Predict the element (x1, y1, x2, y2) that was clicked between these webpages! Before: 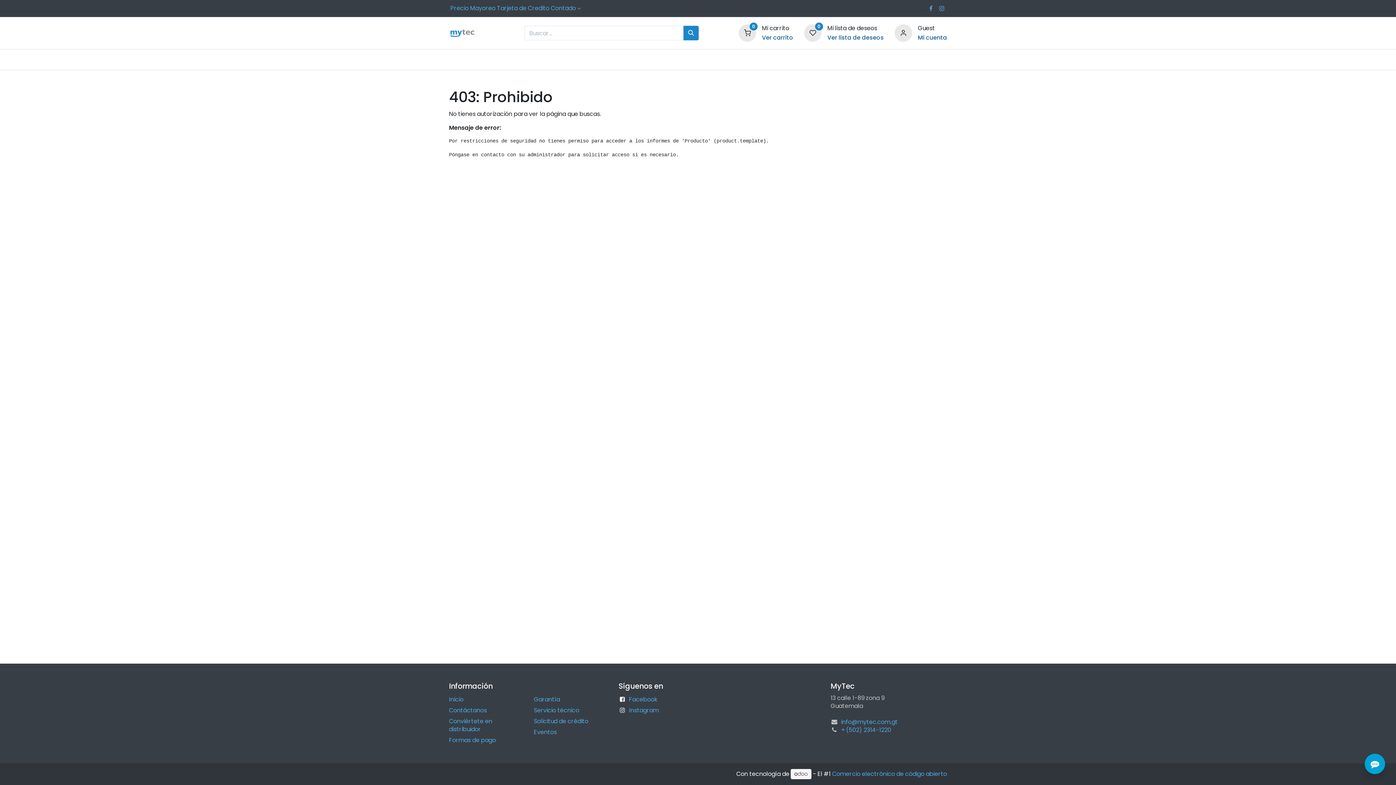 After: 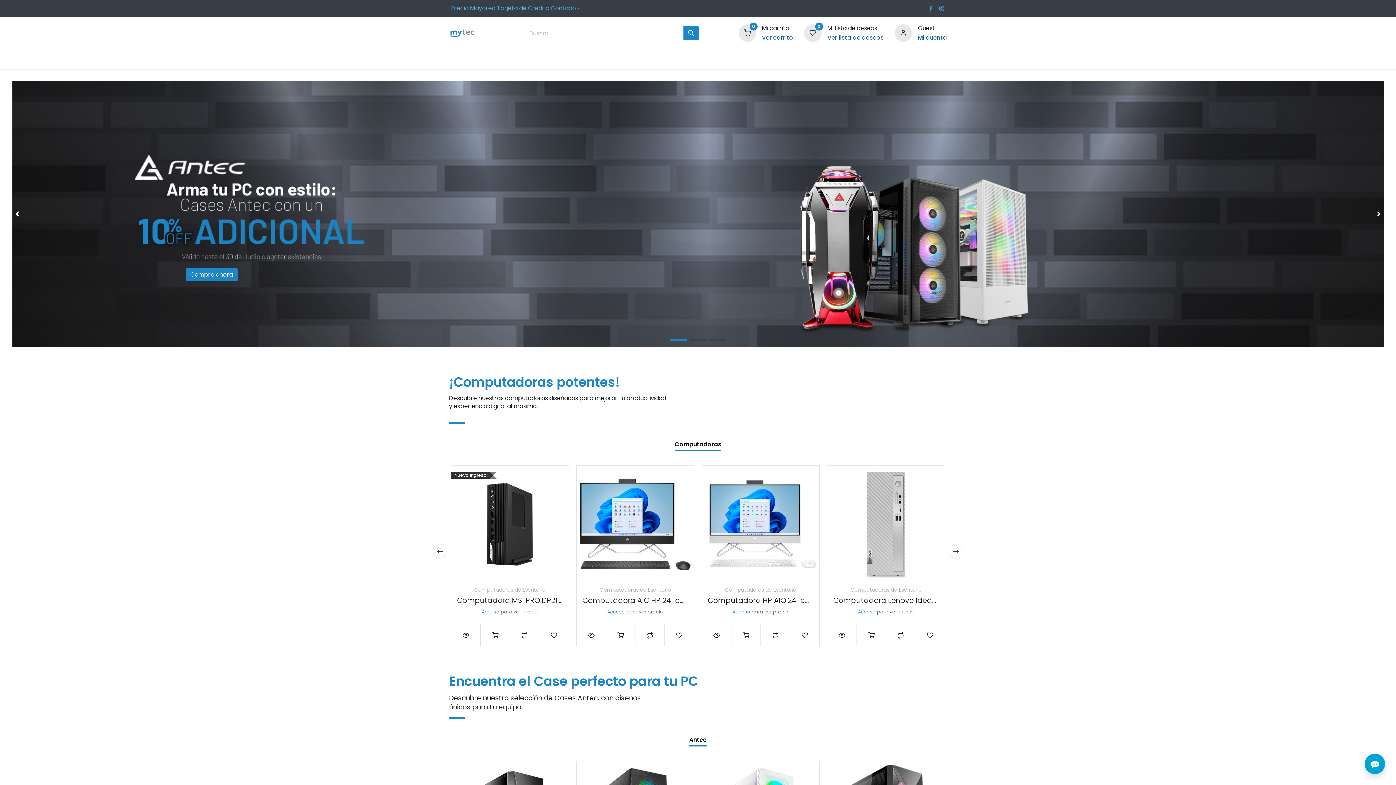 Action: bbox: (449, 695, 463, 703) label: Inicio